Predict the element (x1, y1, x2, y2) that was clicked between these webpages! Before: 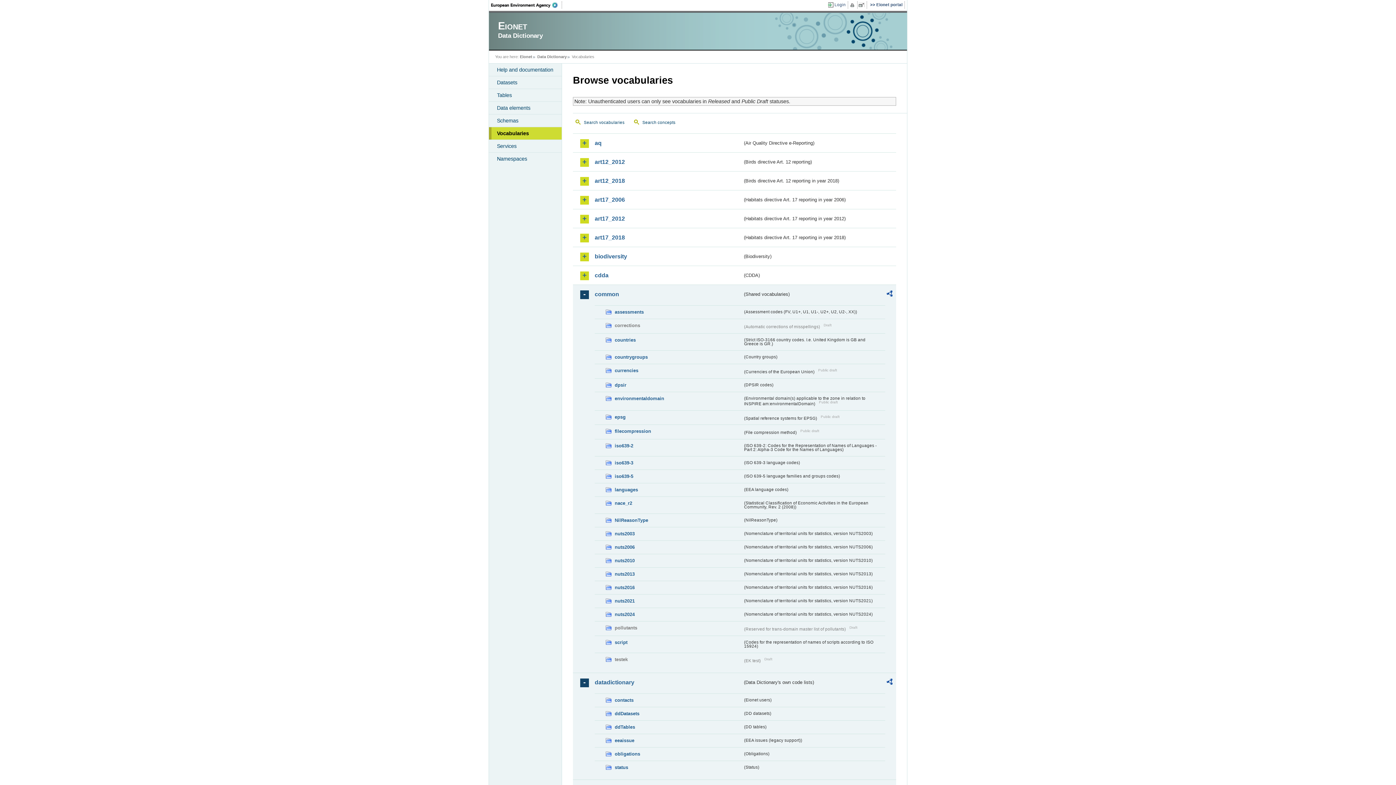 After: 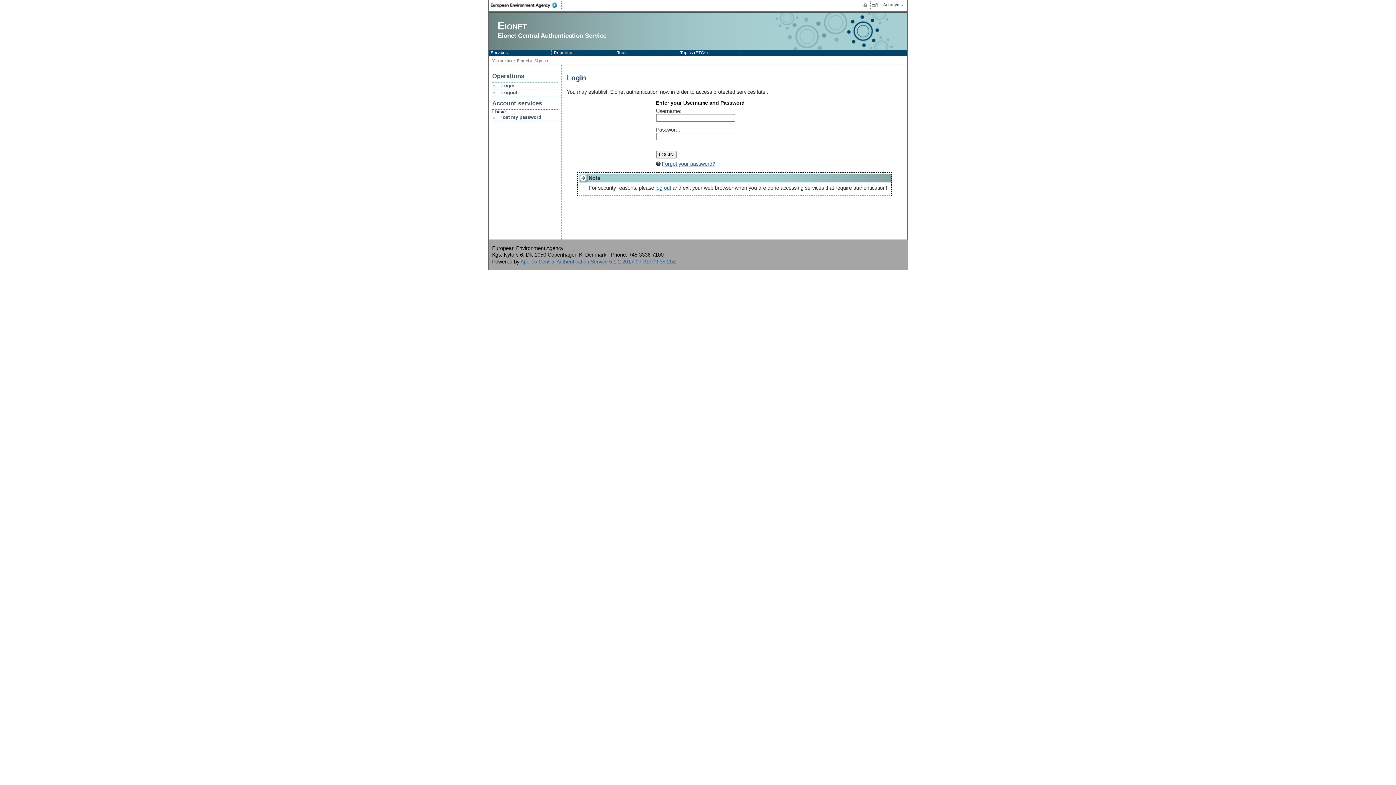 Action: label: Login bbox: (828, 1, 848, 8)